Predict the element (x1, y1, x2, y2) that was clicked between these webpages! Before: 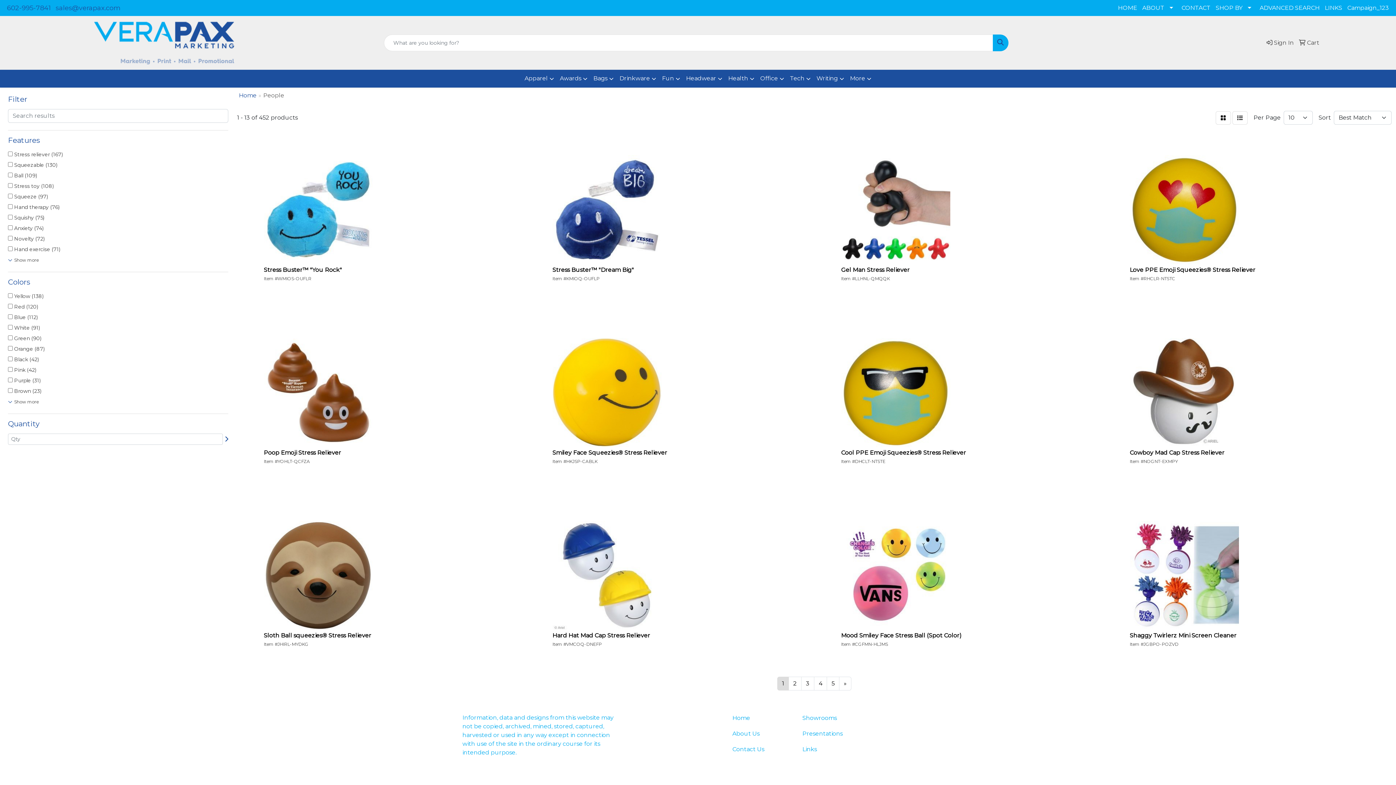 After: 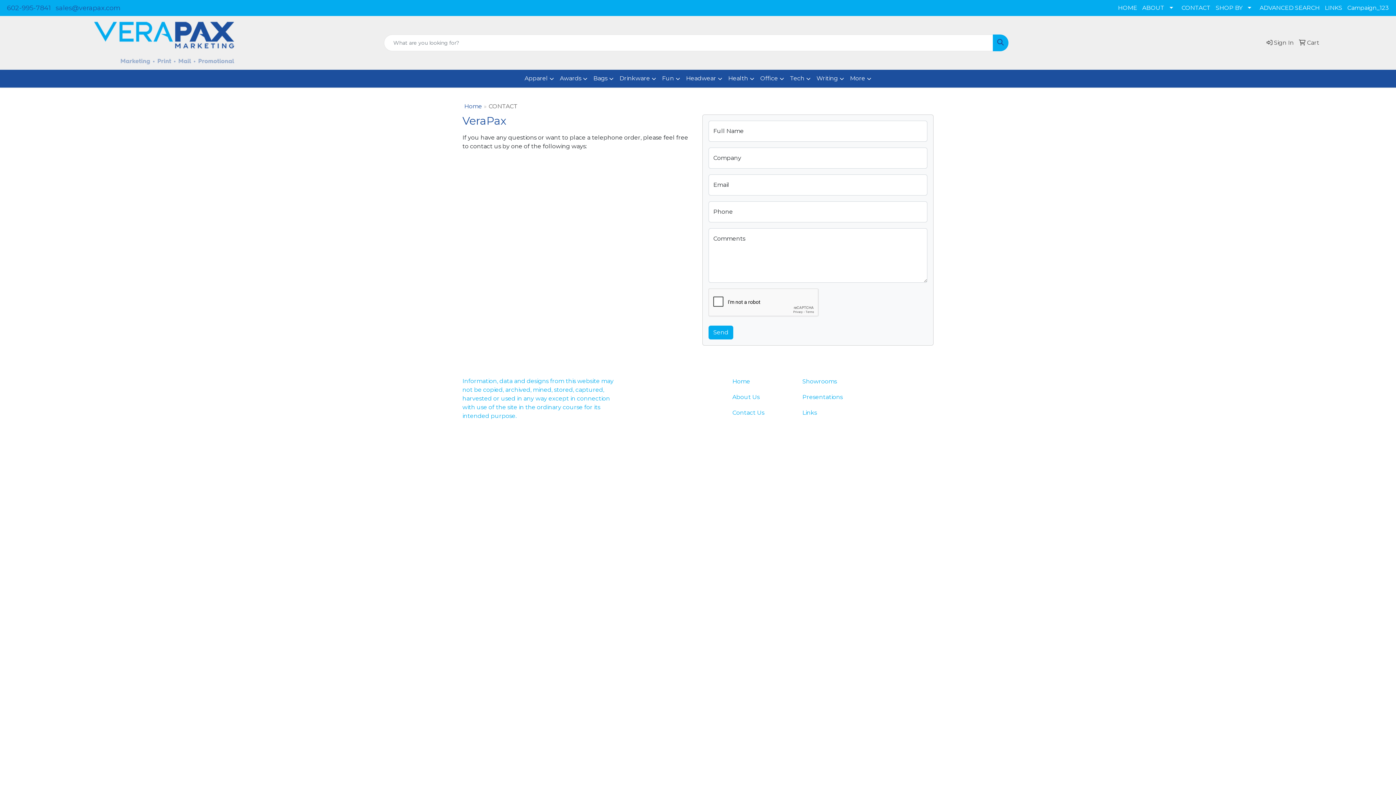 Action: label: CONTACT bbox: (1179, 0, 1213, 16)